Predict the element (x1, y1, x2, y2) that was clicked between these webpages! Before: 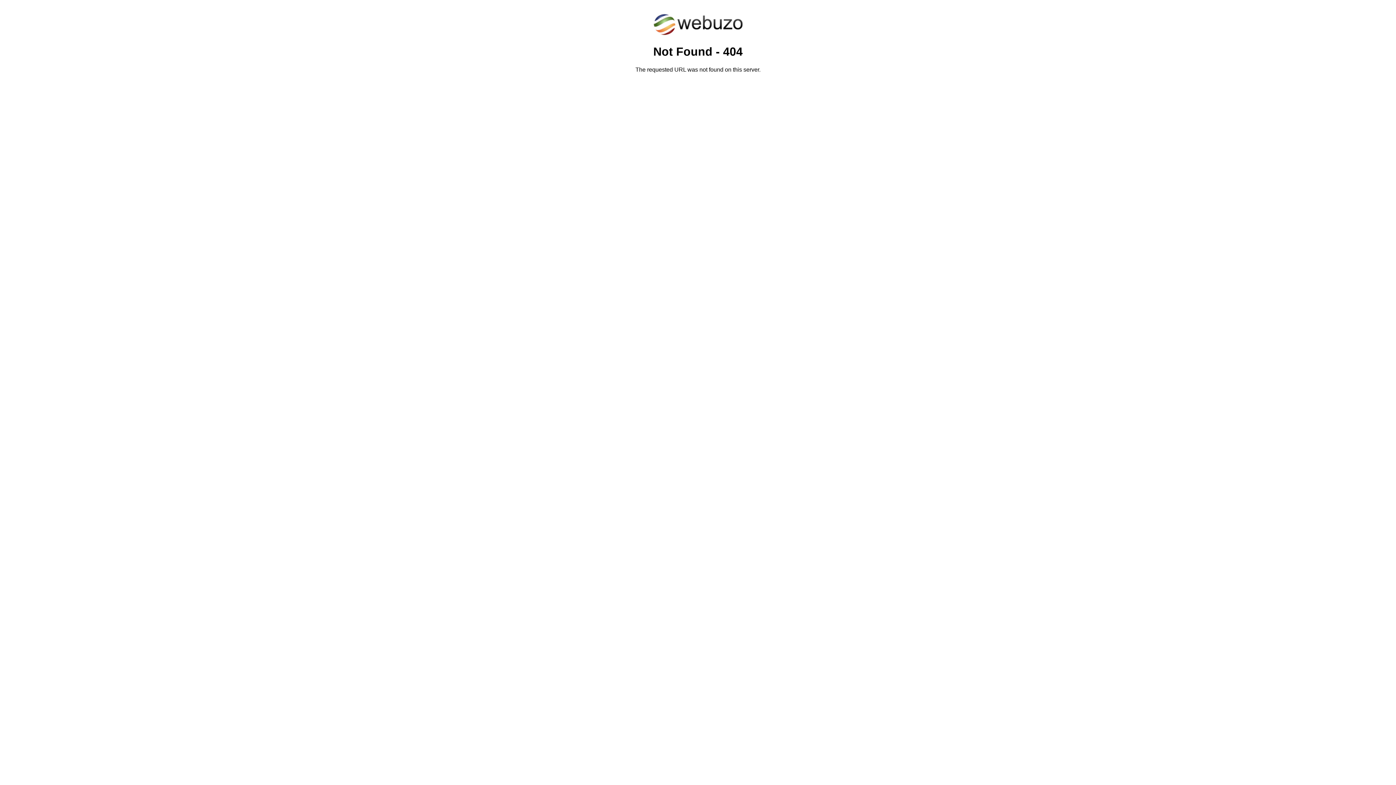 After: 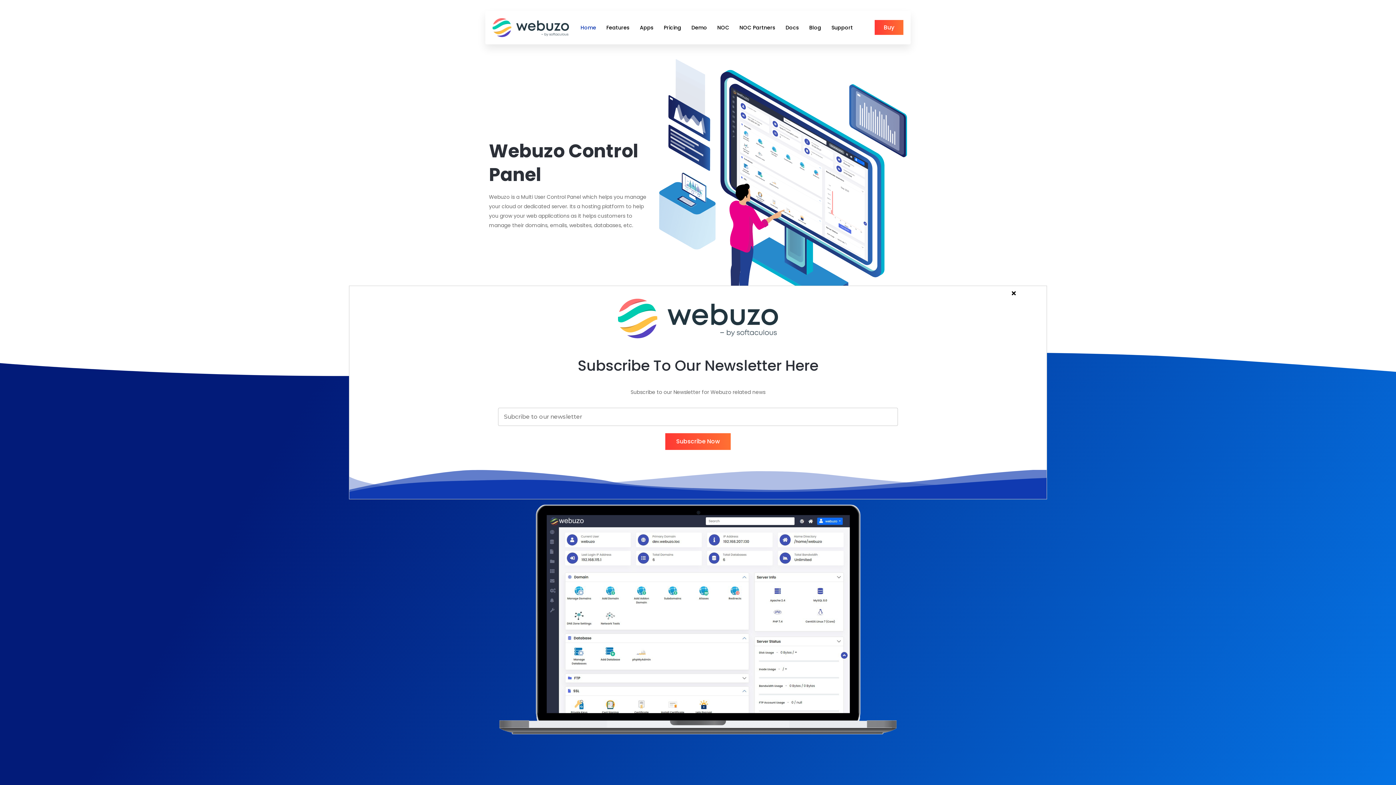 Action: bbox: (652, 30, 743, 37)